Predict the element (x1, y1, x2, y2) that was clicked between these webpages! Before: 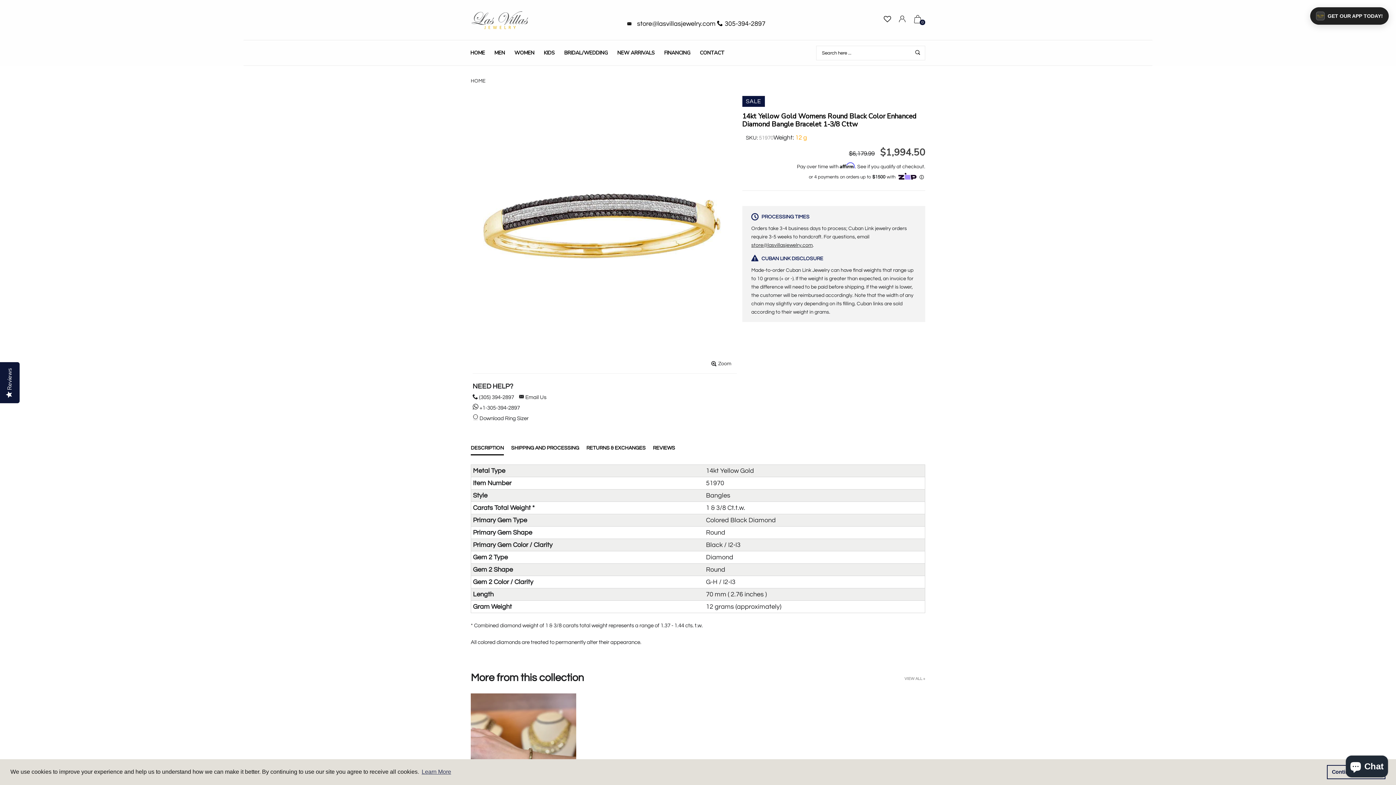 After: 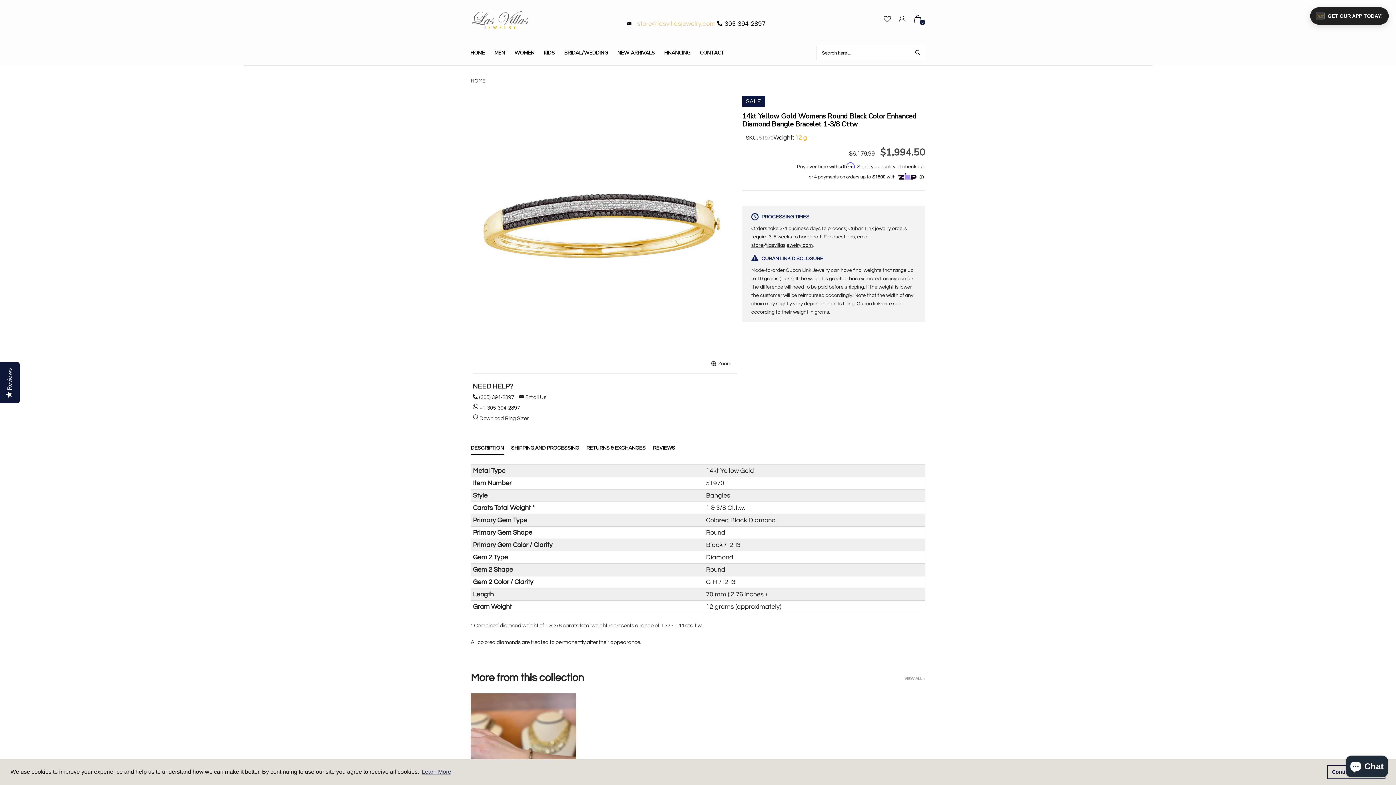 Action: label: store@lasvillasjewelry.com bbox: (637, 20, 715, 27)